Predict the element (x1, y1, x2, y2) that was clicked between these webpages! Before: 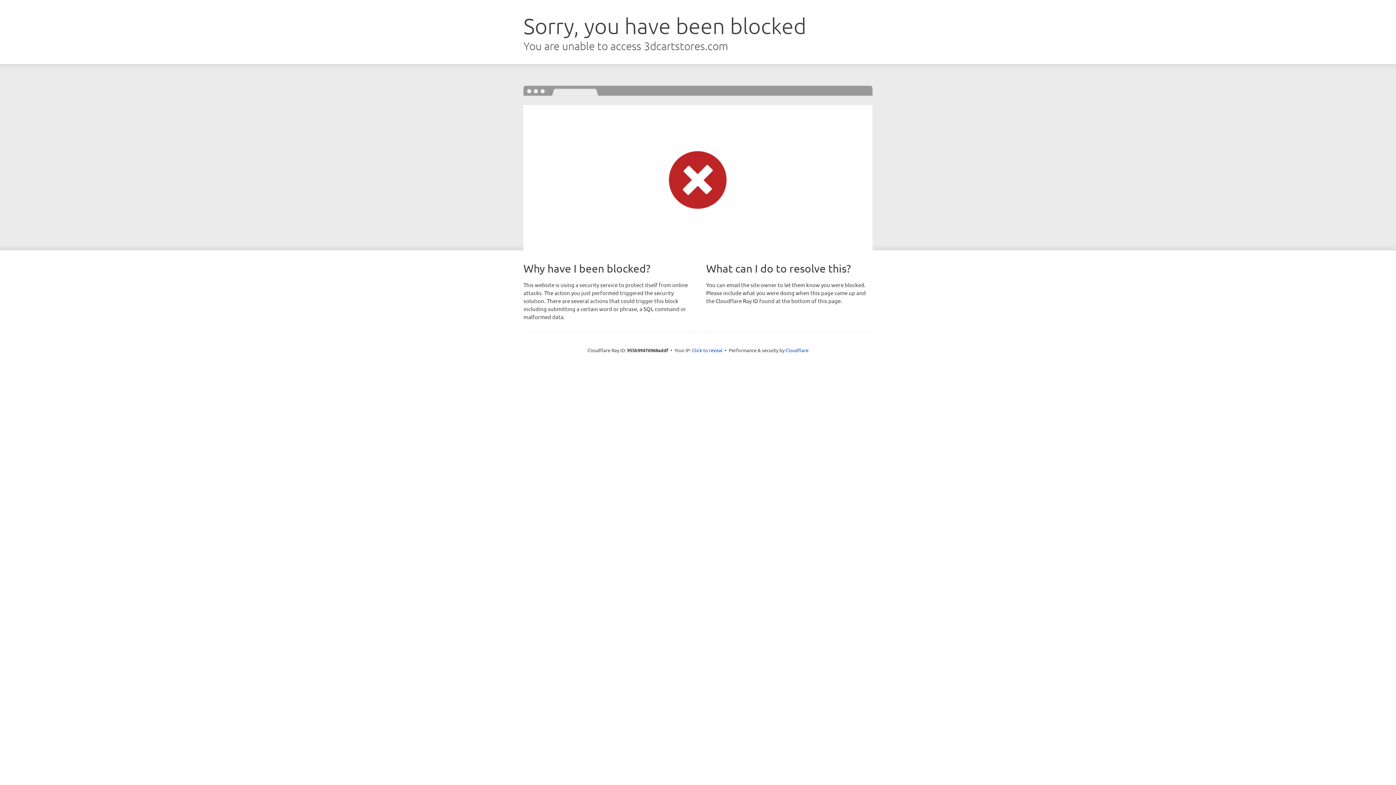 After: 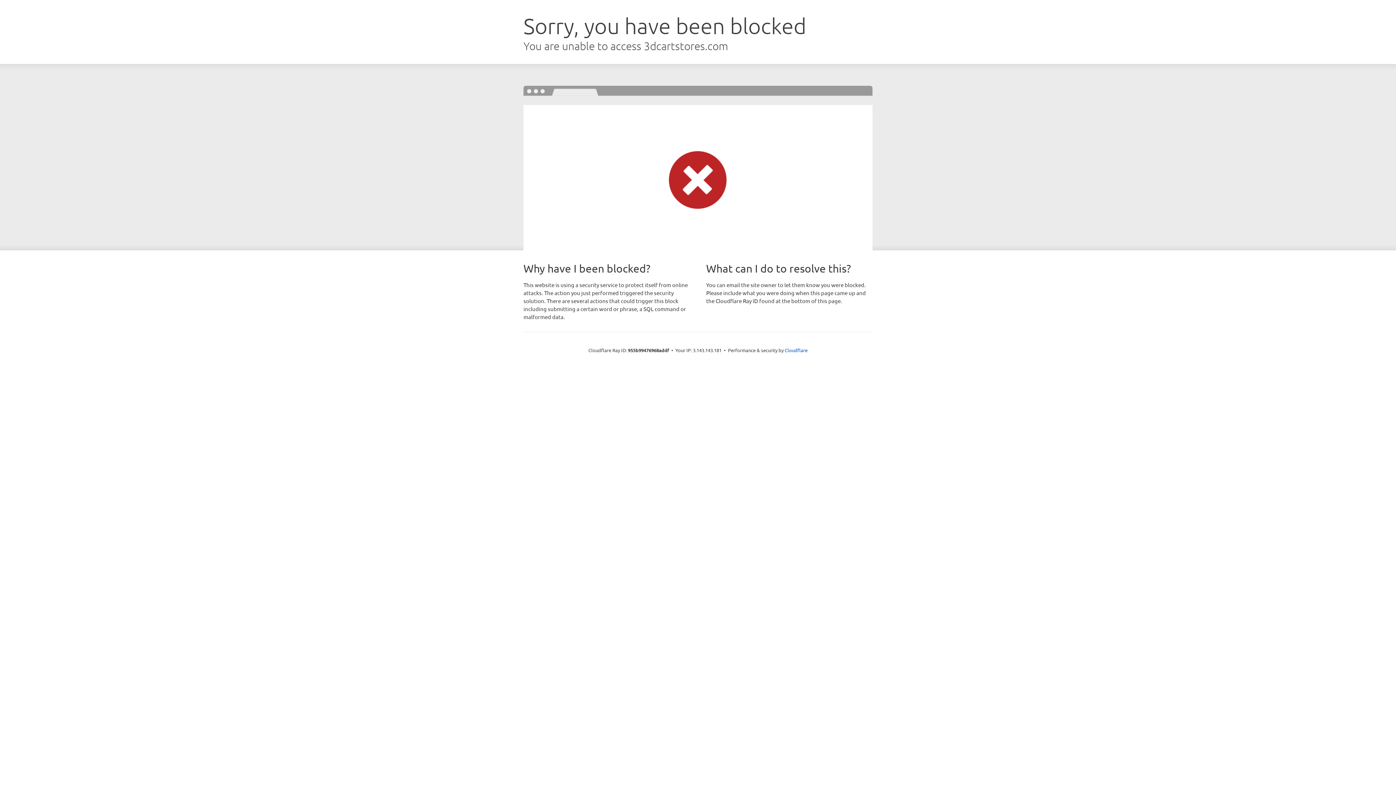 Action: bbox: (692, 346, 722, 353) label: Click to reveal